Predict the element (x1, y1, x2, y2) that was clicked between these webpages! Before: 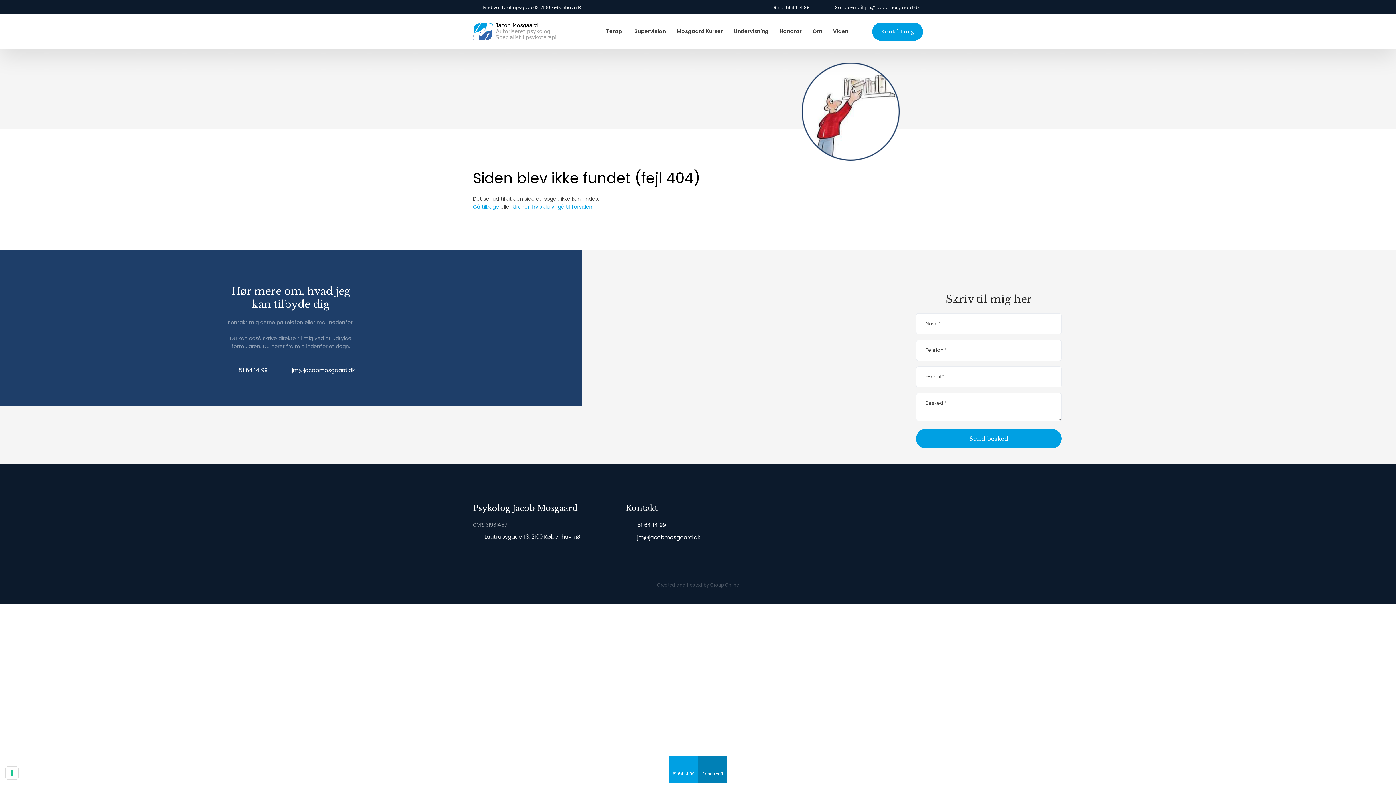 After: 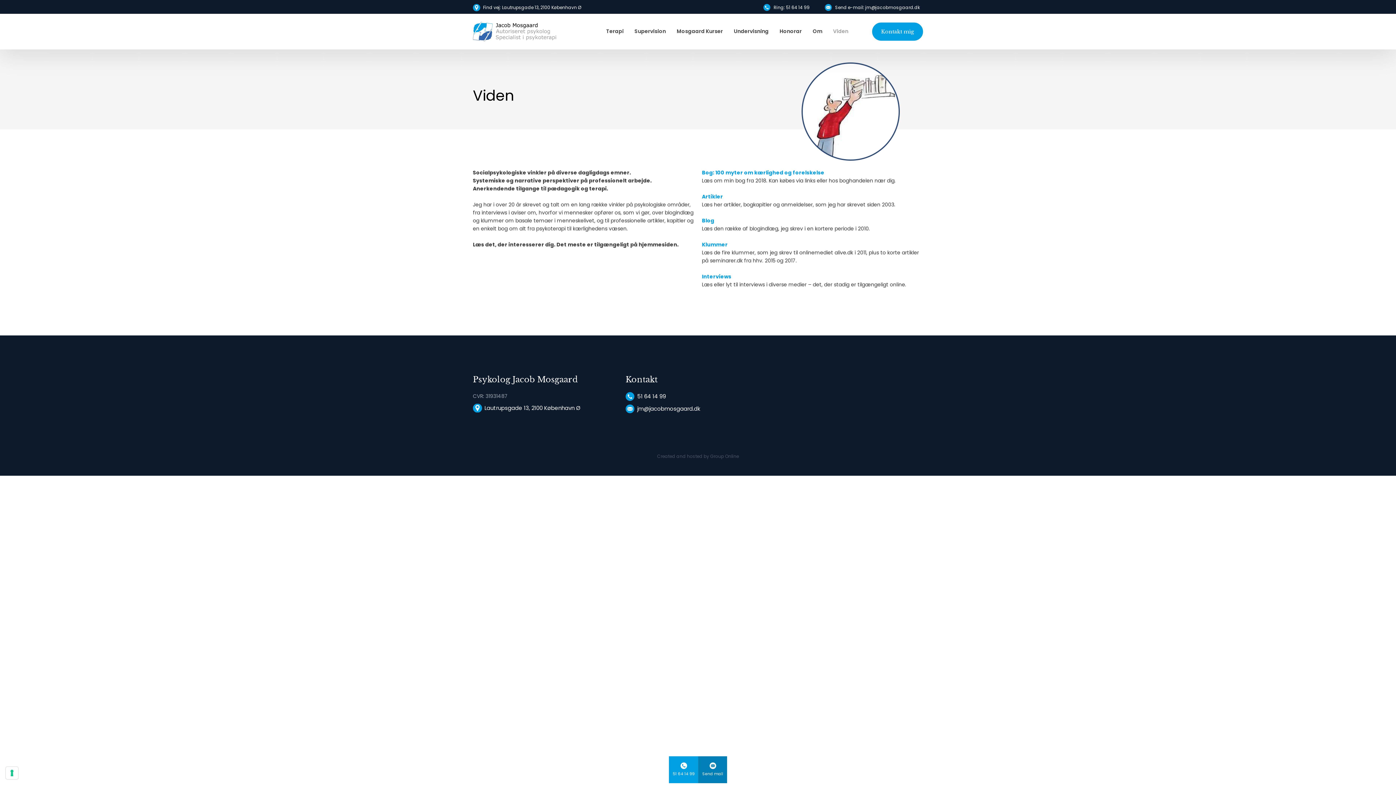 Action: bbox: (831, 22, 850, 39) label: Viden